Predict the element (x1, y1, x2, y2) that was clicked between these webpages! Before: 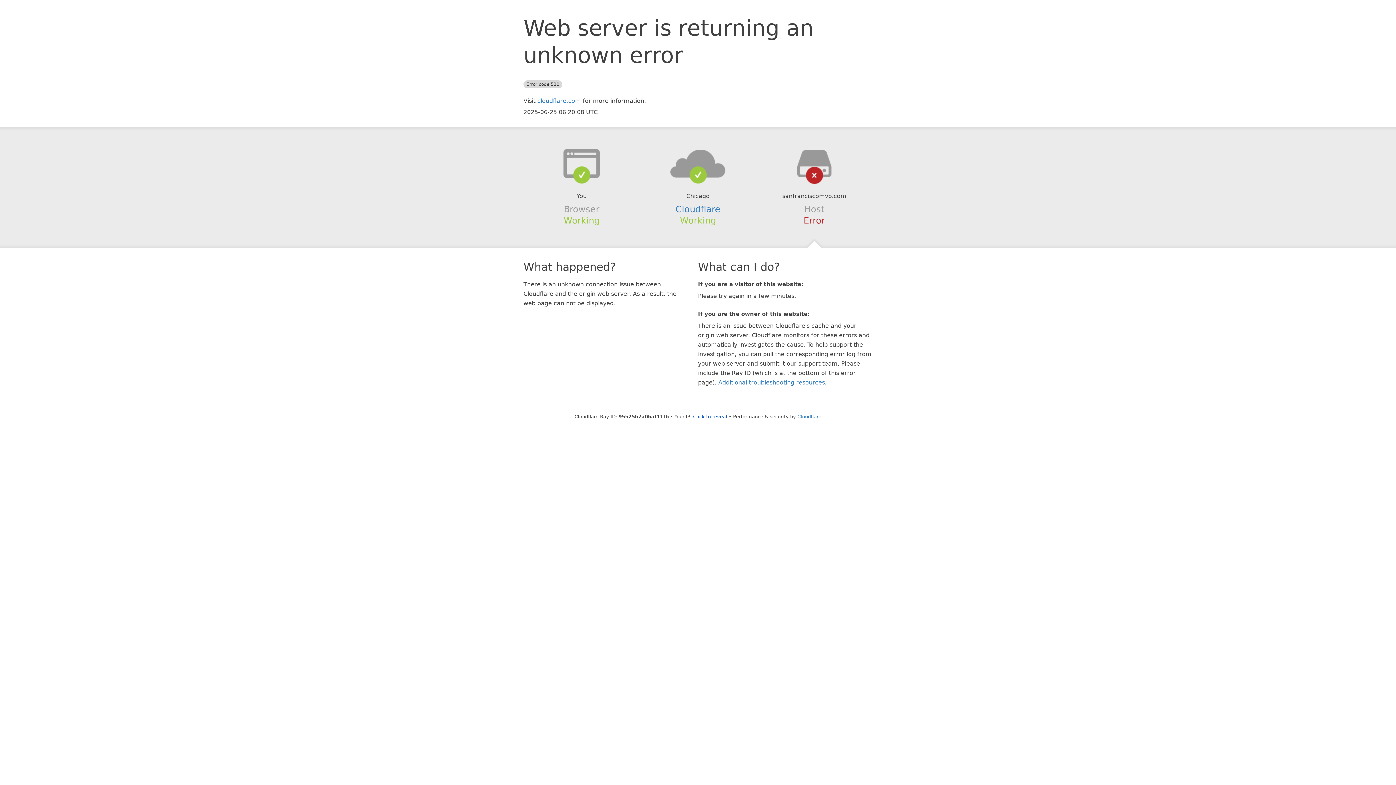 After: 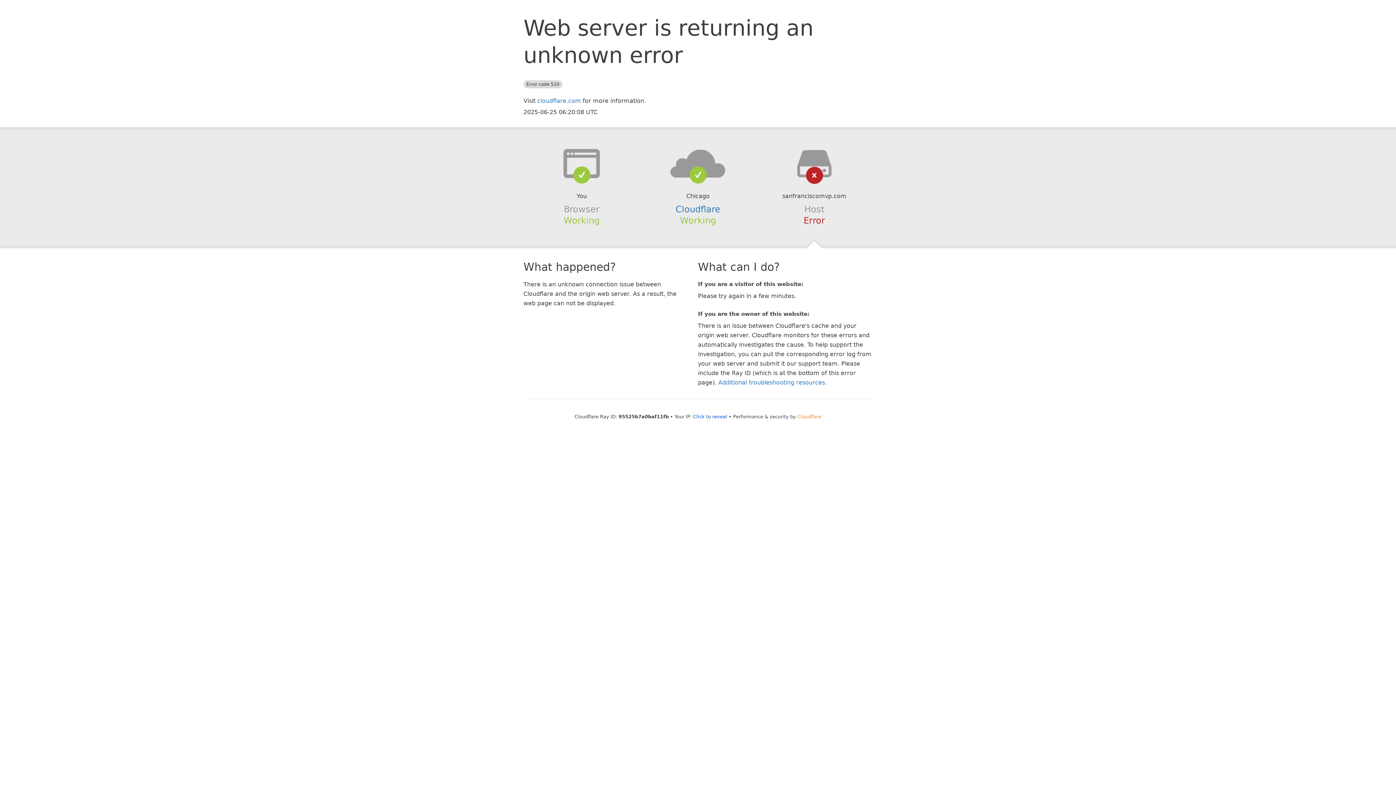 Action: bbox: (797, 414, 821, 419) label: Cloudflare